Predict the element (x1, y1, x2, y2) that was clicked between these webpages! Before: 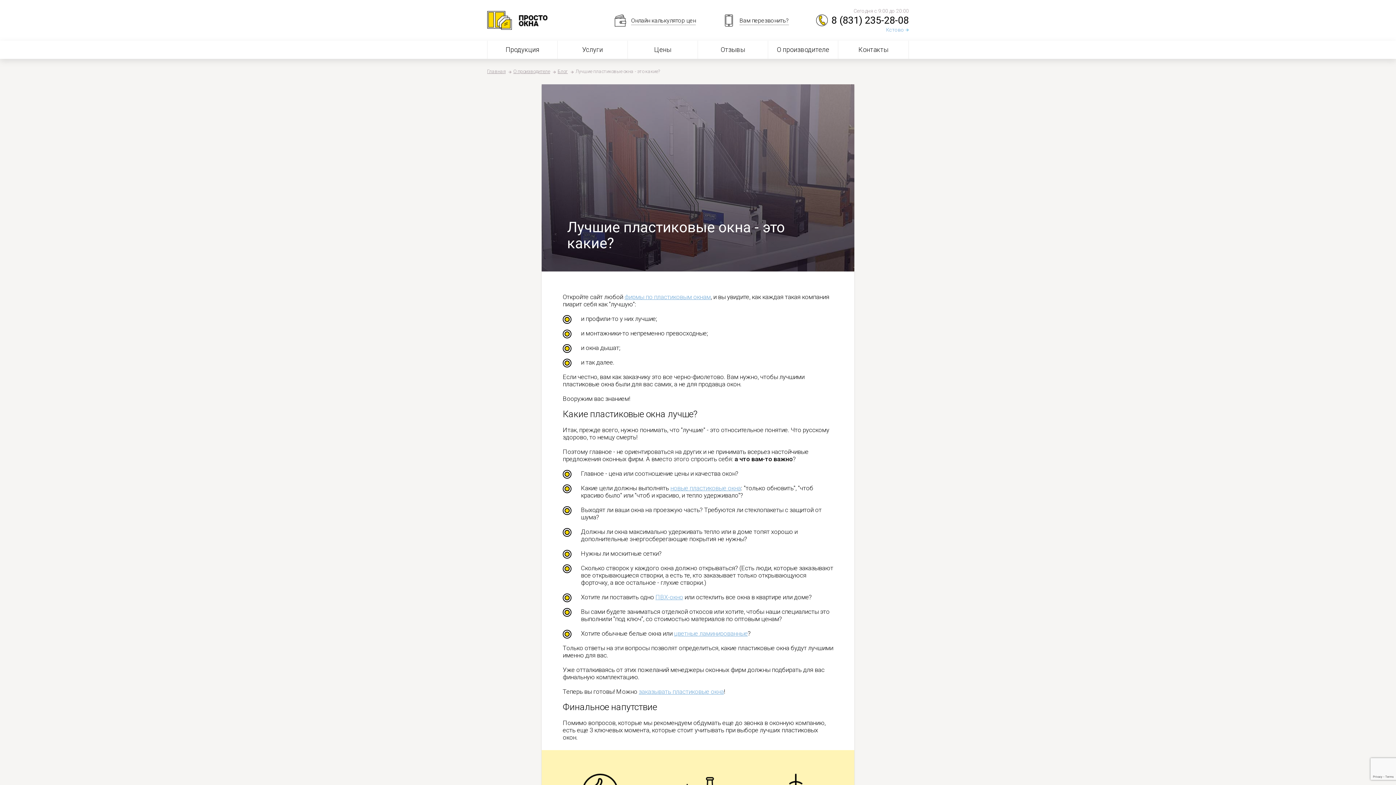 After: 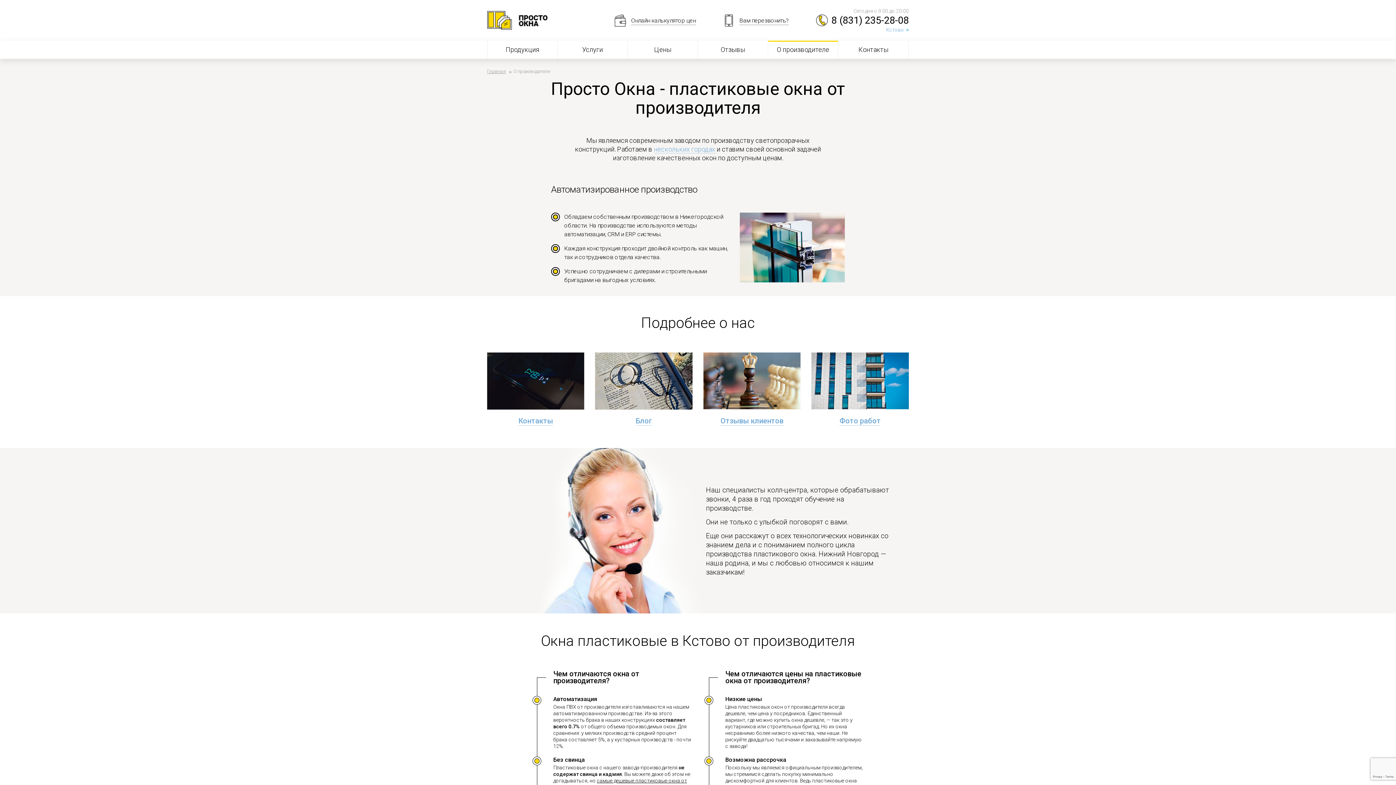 Action: label: О производителе bbox: (513, 68, 550, 75)